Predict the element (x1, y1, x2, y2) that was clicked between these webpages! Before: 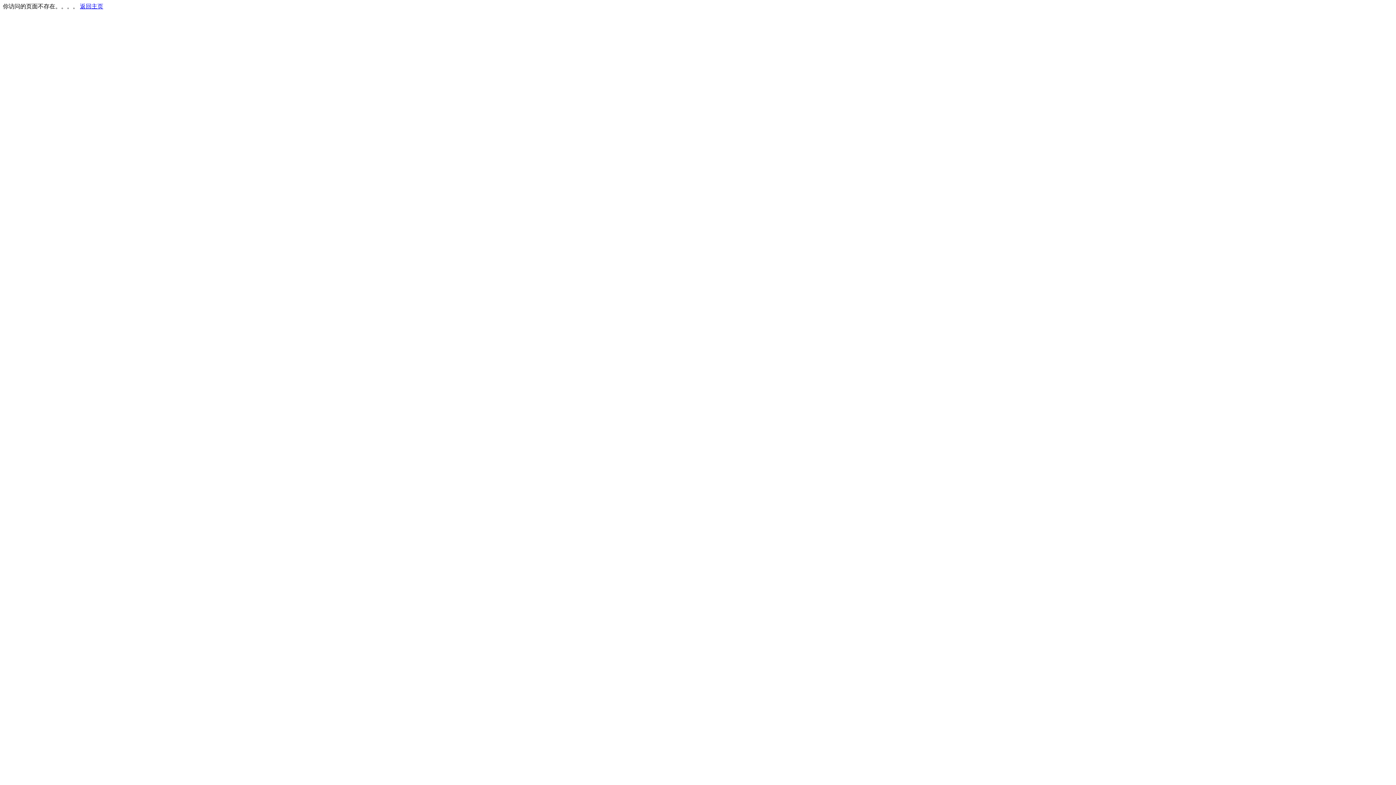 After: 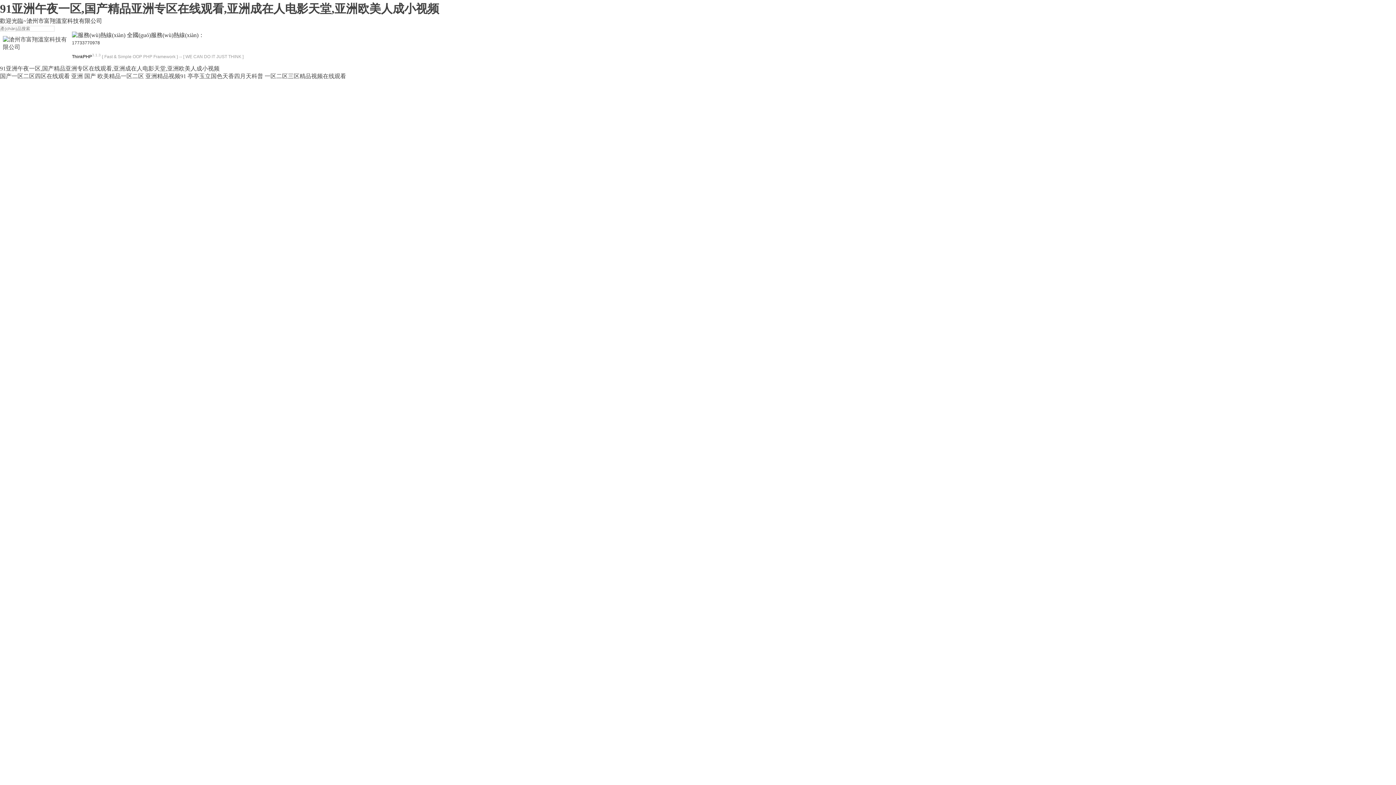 Action: bbox: (80, 3, 103, 9) label: 返回主页